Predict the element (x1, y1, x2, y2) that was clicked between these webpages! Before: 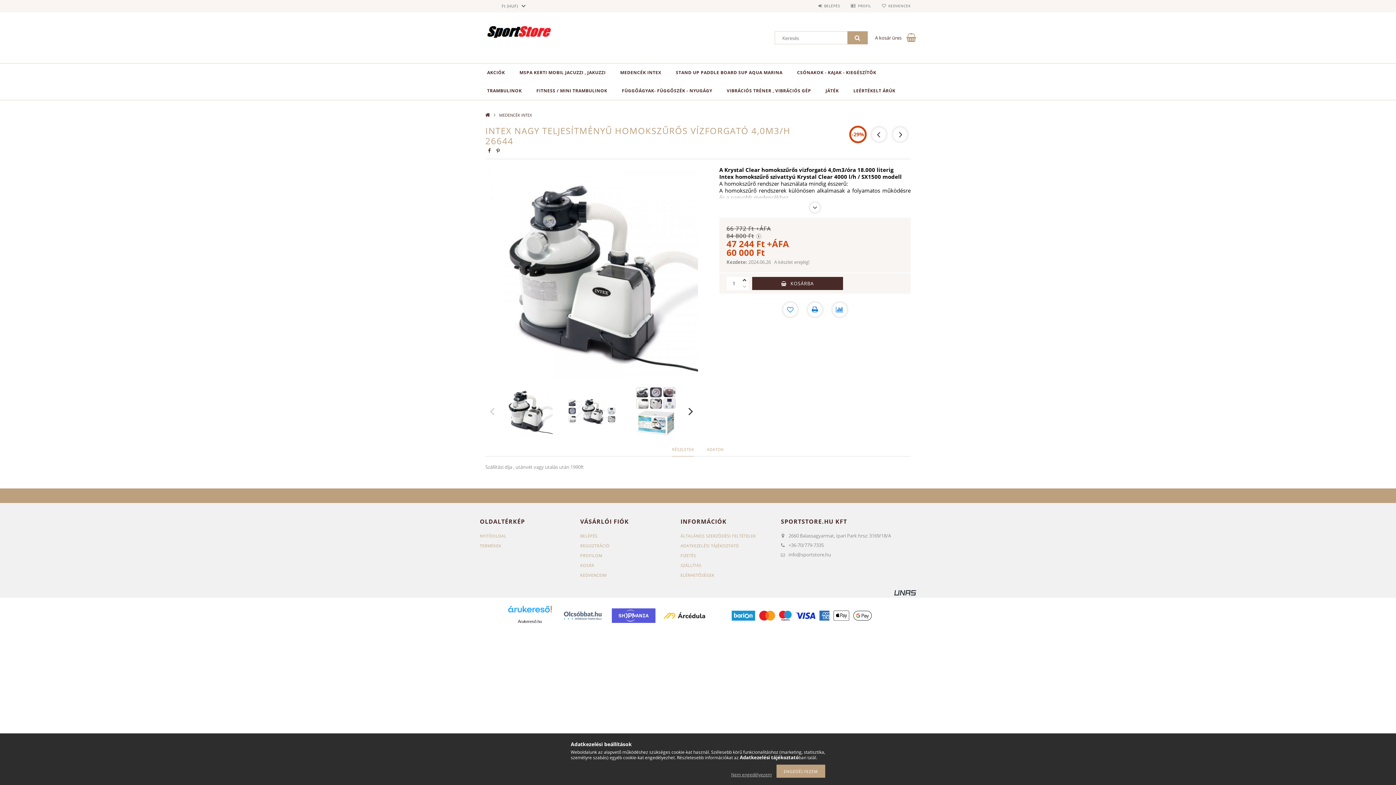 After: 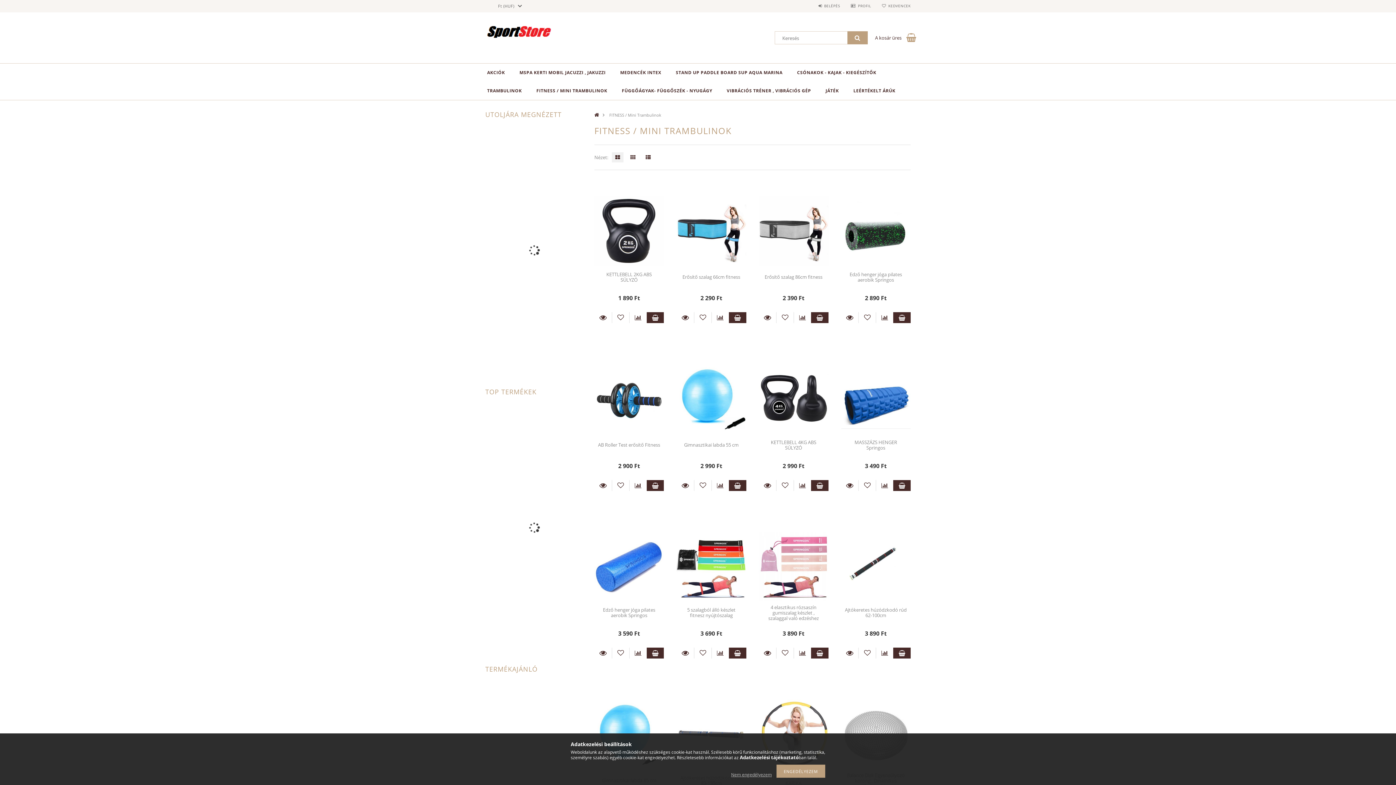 Action: bbox: (529, 81, 614, 100) label: FITNESS / MINI TRAMBULINOK